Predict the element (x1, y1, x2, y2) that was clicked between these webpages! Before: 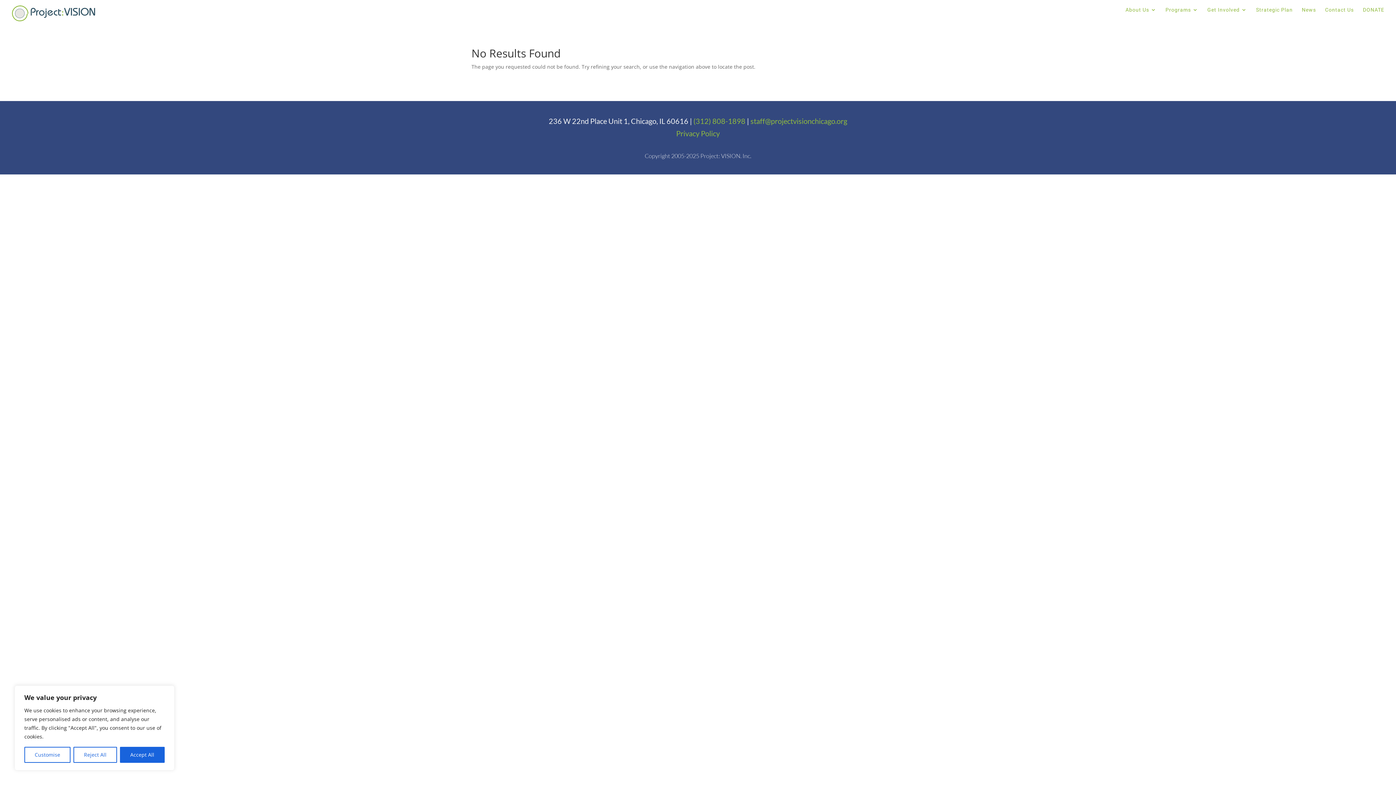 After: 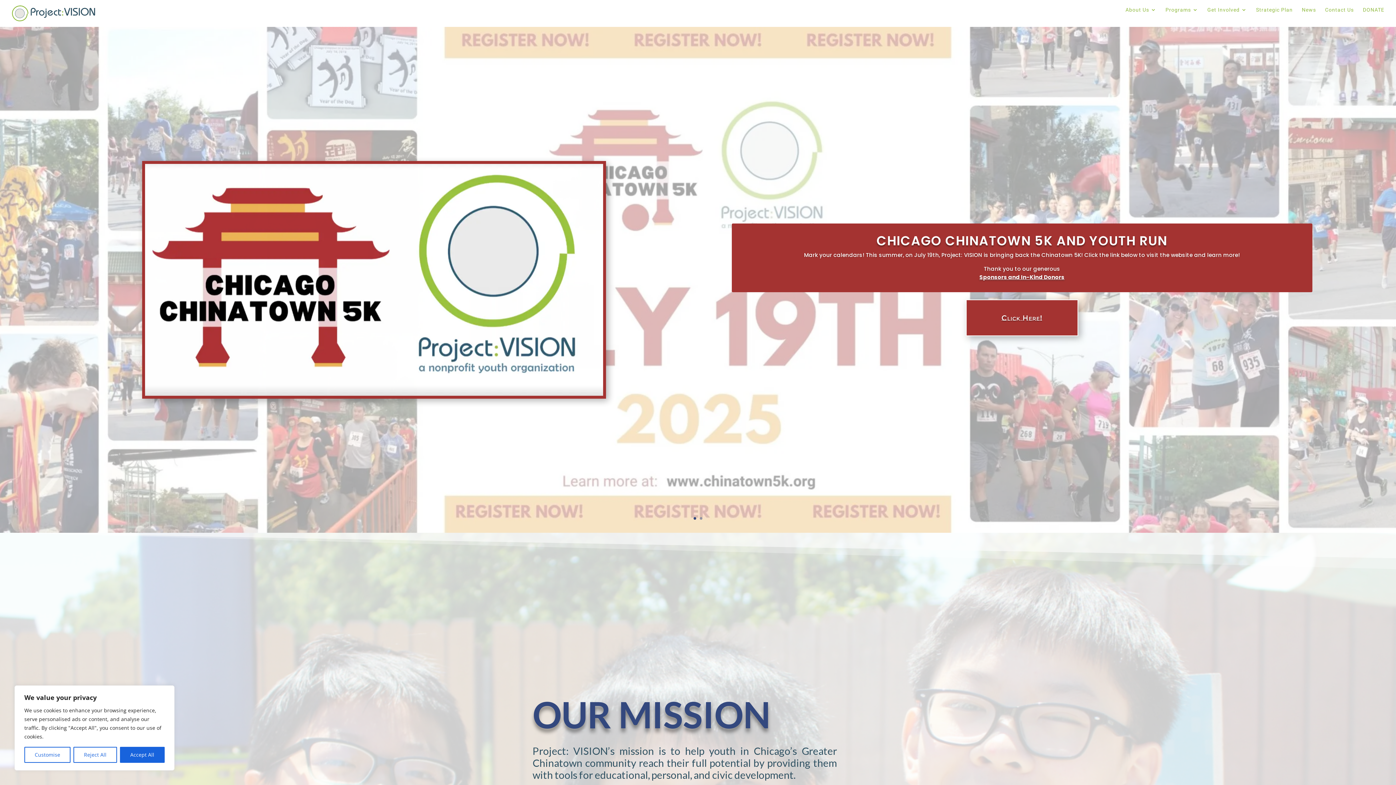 Action: bbox: (12, 10, 95, 15)